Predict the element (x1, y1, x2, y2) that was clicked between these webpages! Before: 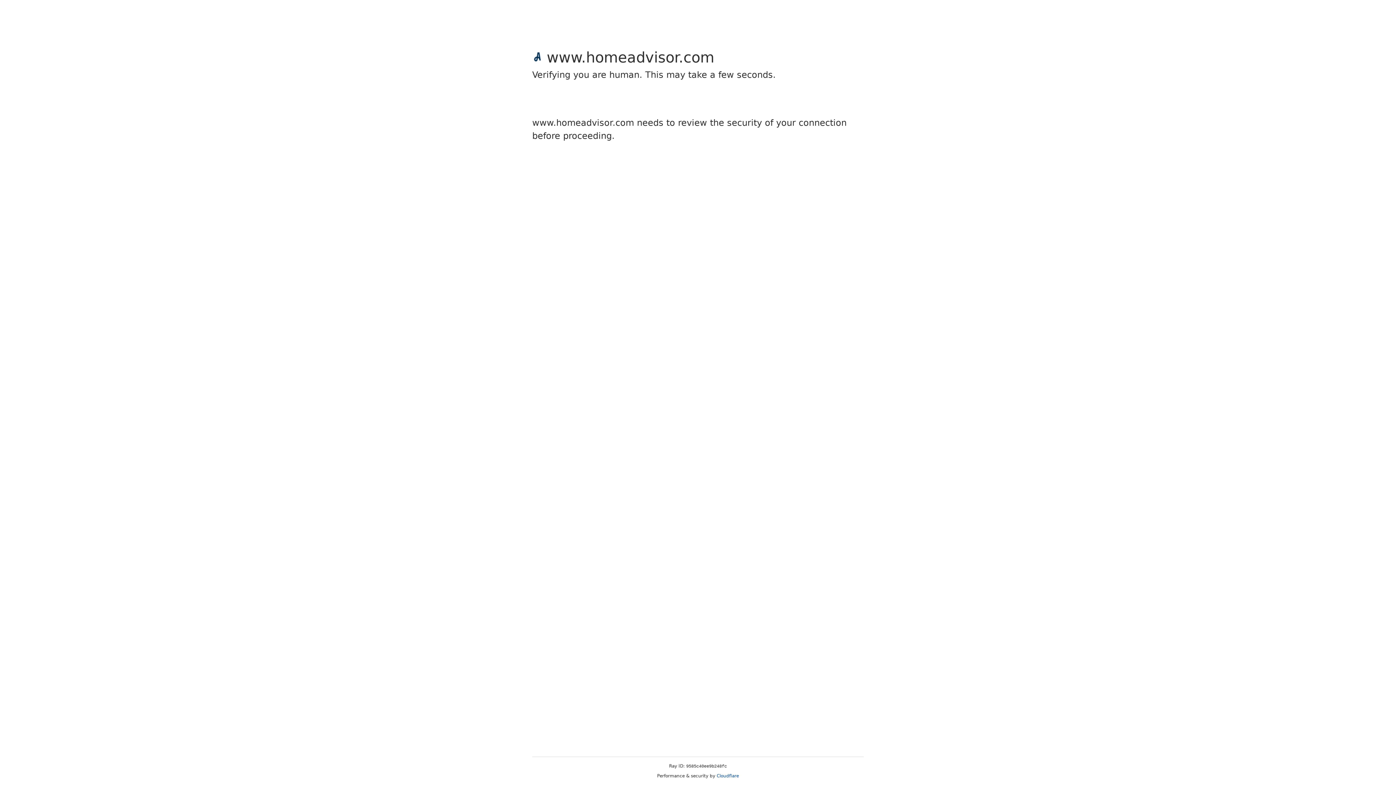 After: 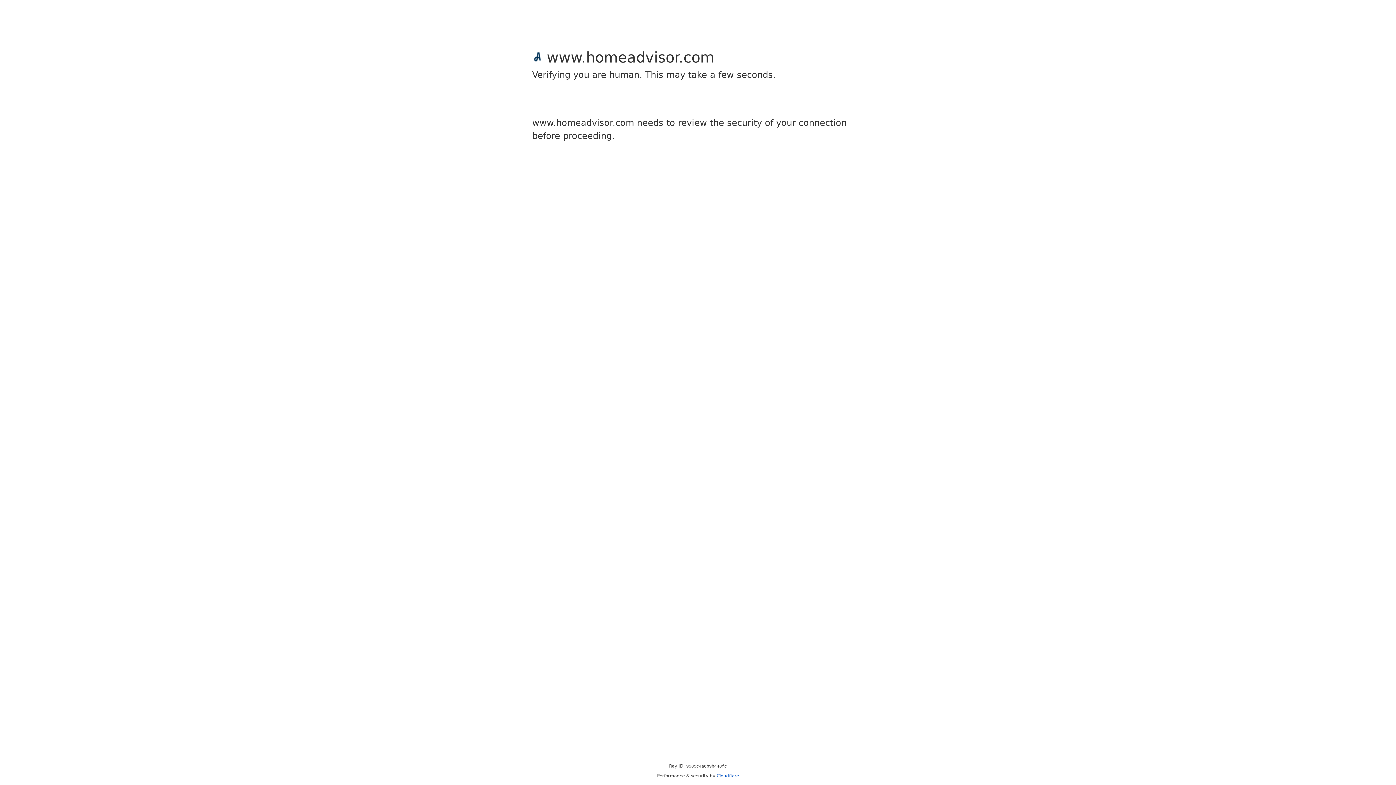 Action: label: Cloudflare bbox: (716, 773, 739, 778)